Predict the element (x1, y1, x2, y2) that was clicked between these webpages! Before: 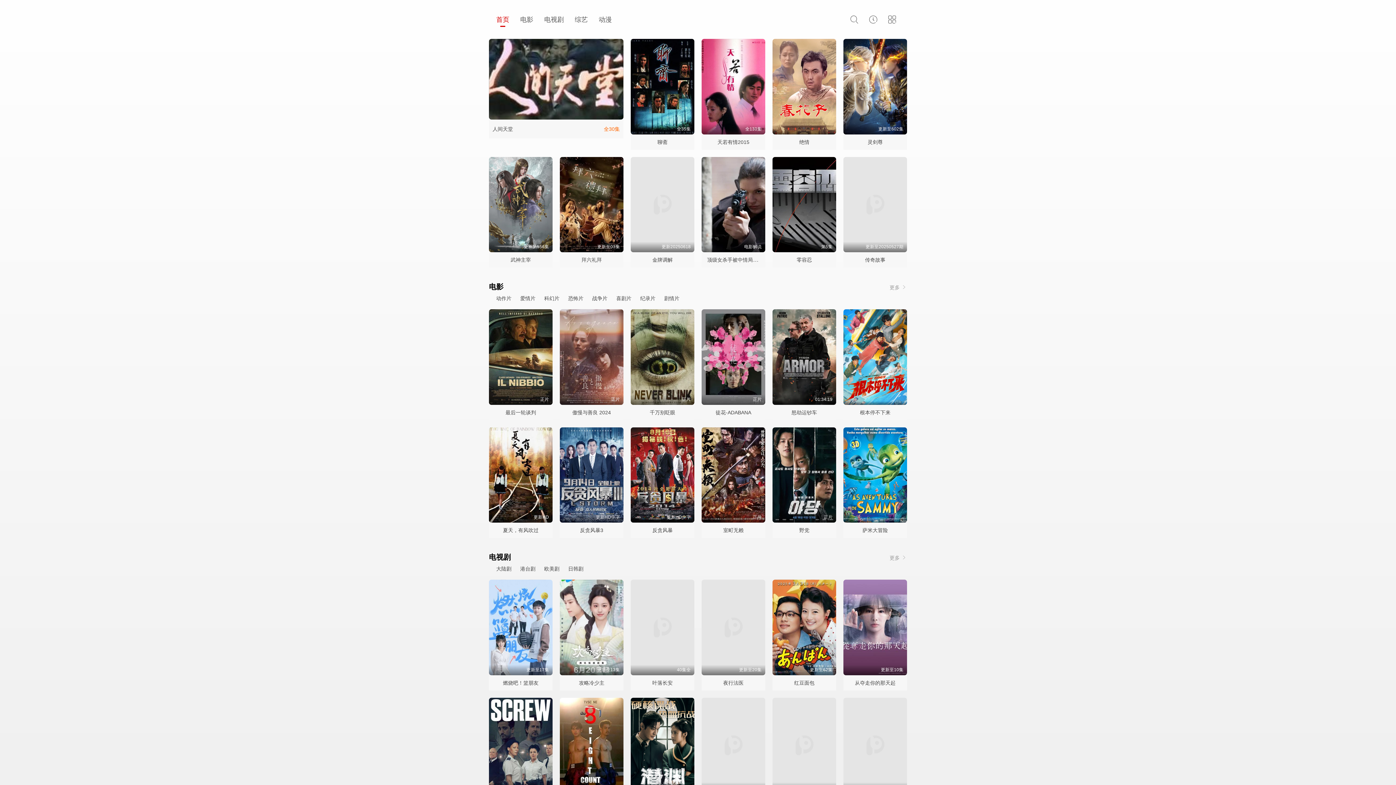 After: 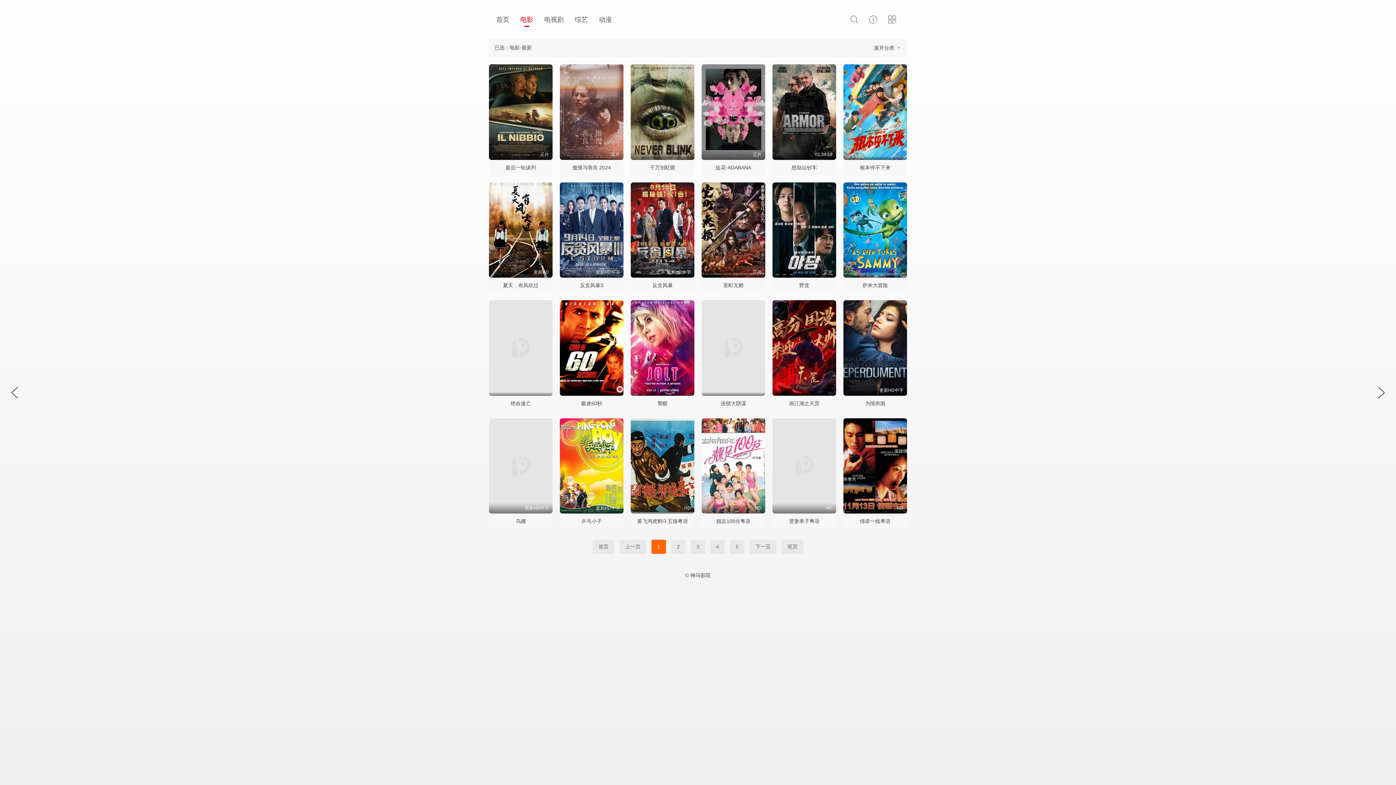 Action: label: 电影 bbox: (520, 16, 533, 23)